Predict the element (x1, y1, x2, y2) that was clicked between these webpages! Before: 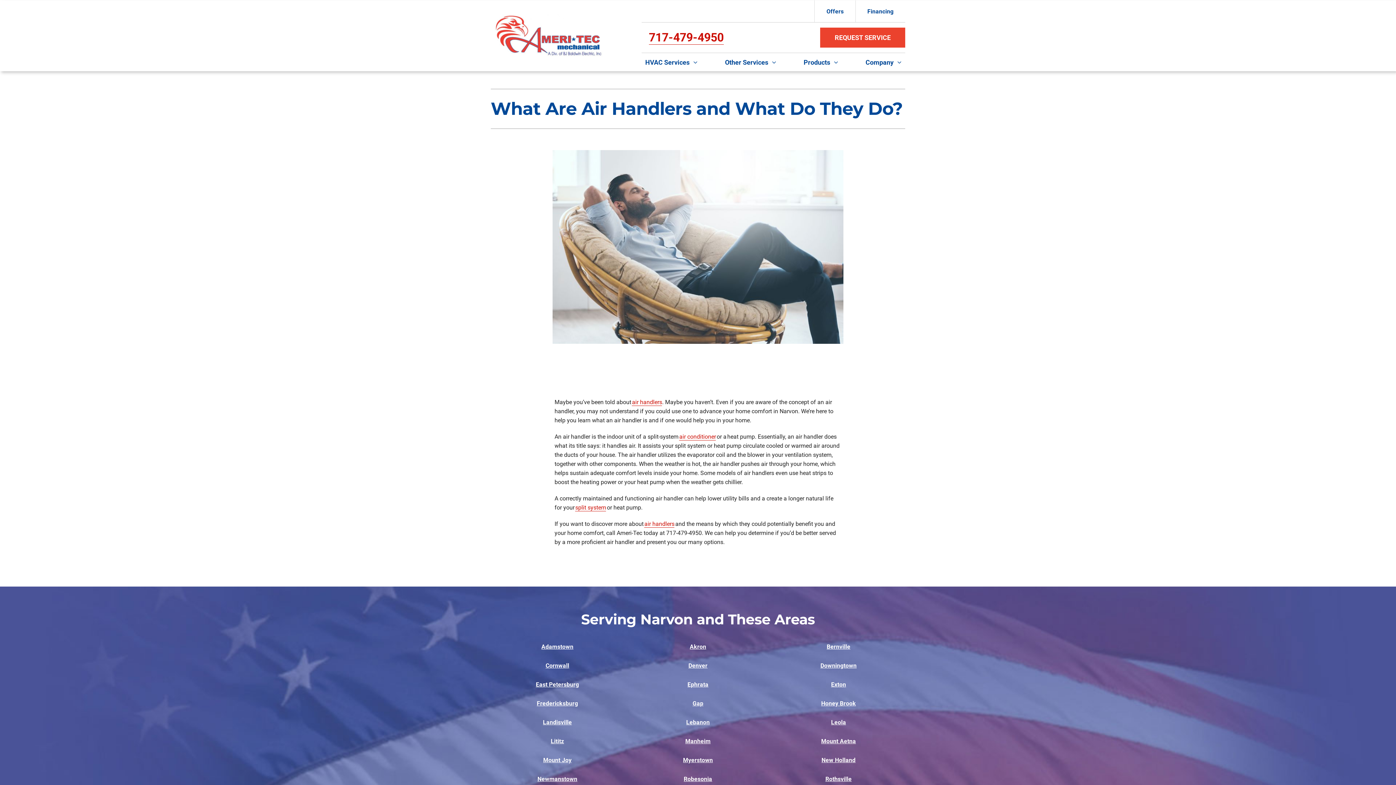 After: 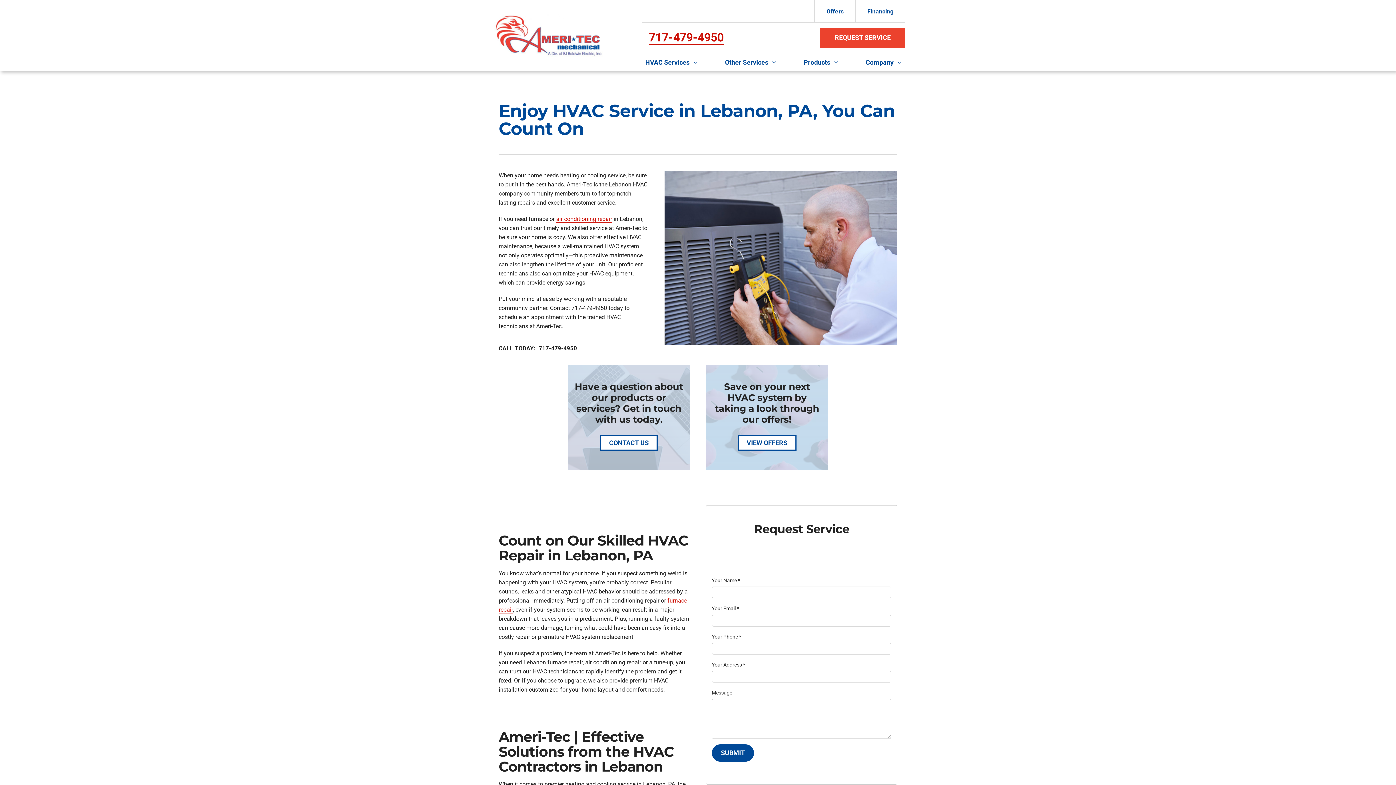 Action: bbox: (686, 719, 709, 726) label: Lebanon